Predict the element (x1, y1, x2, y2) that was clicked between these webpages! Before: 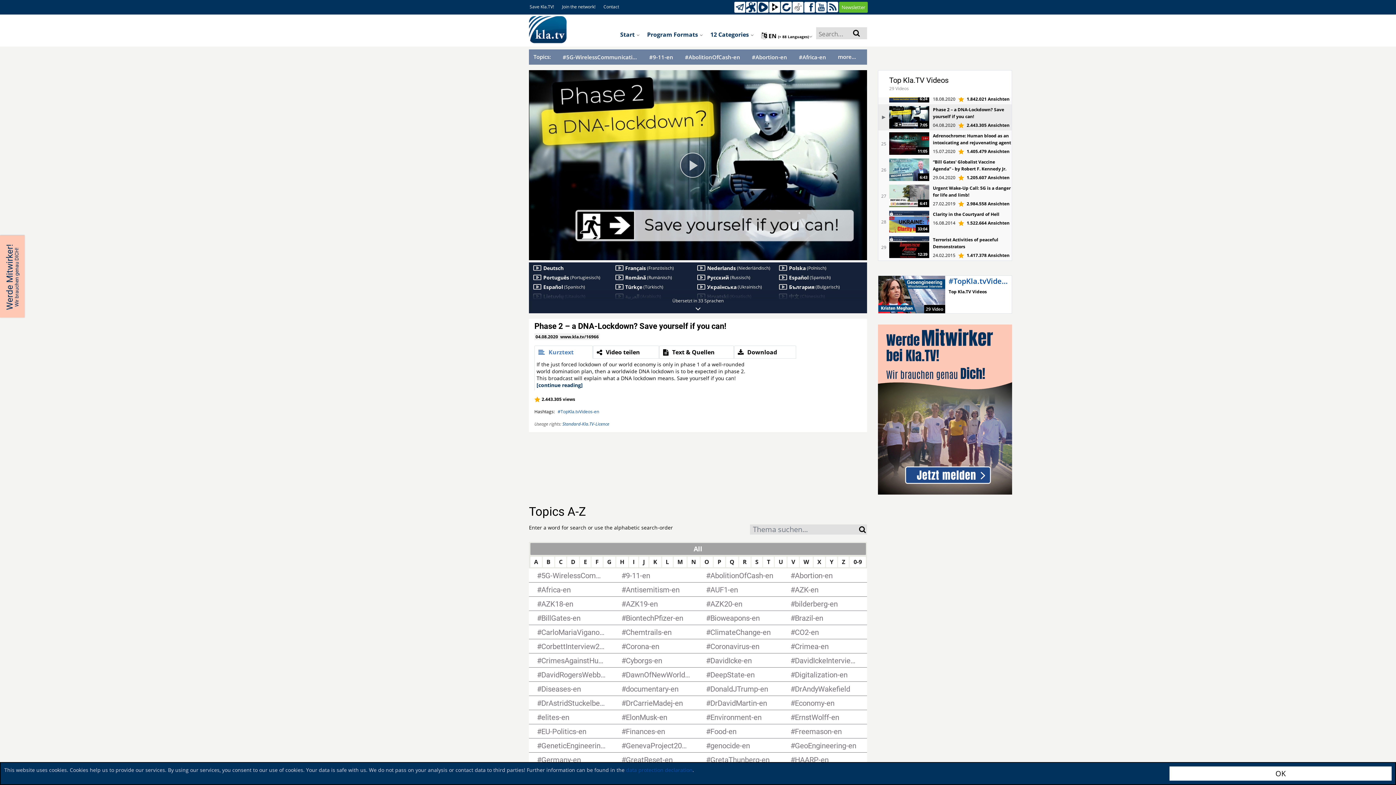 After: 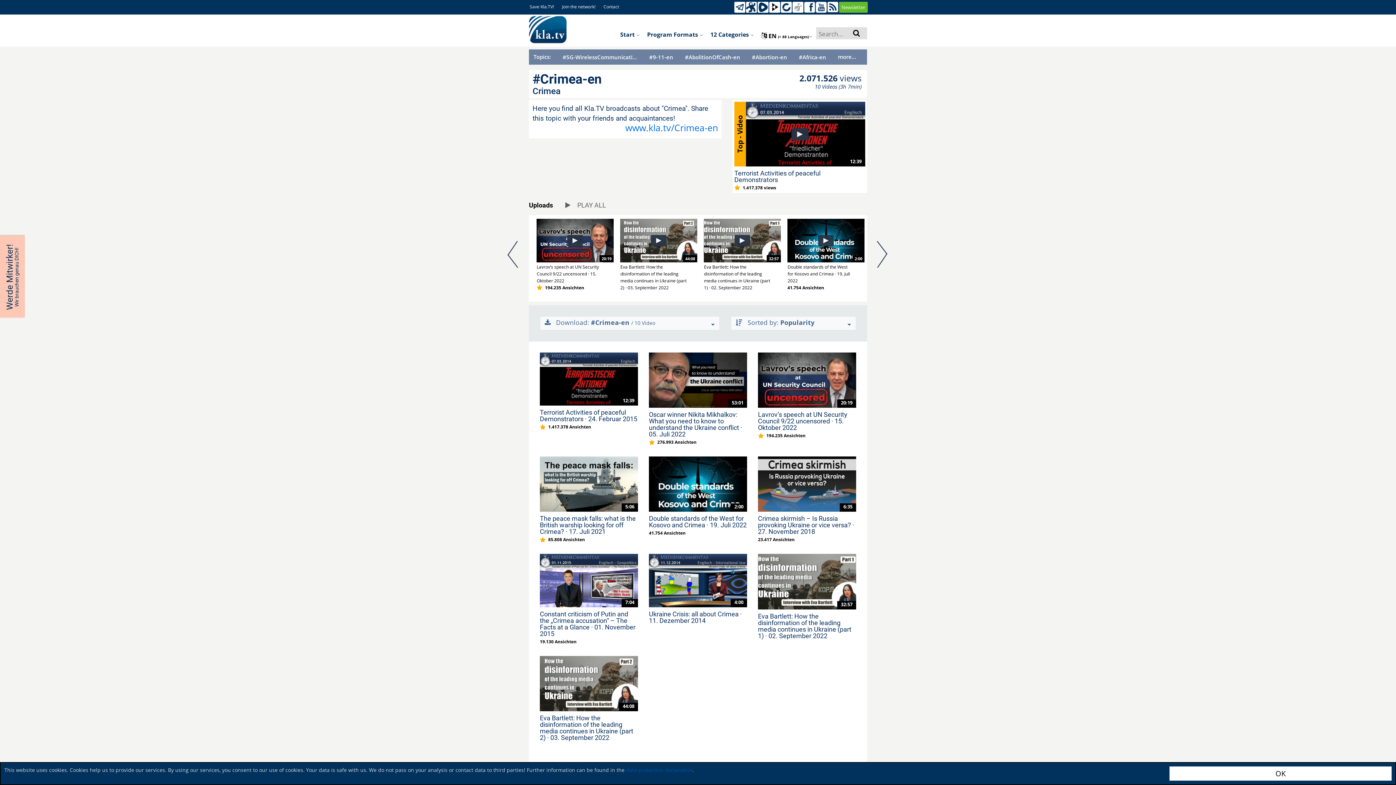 Action: label: #Crimea-en bbox: (788, 646, 861, 653)